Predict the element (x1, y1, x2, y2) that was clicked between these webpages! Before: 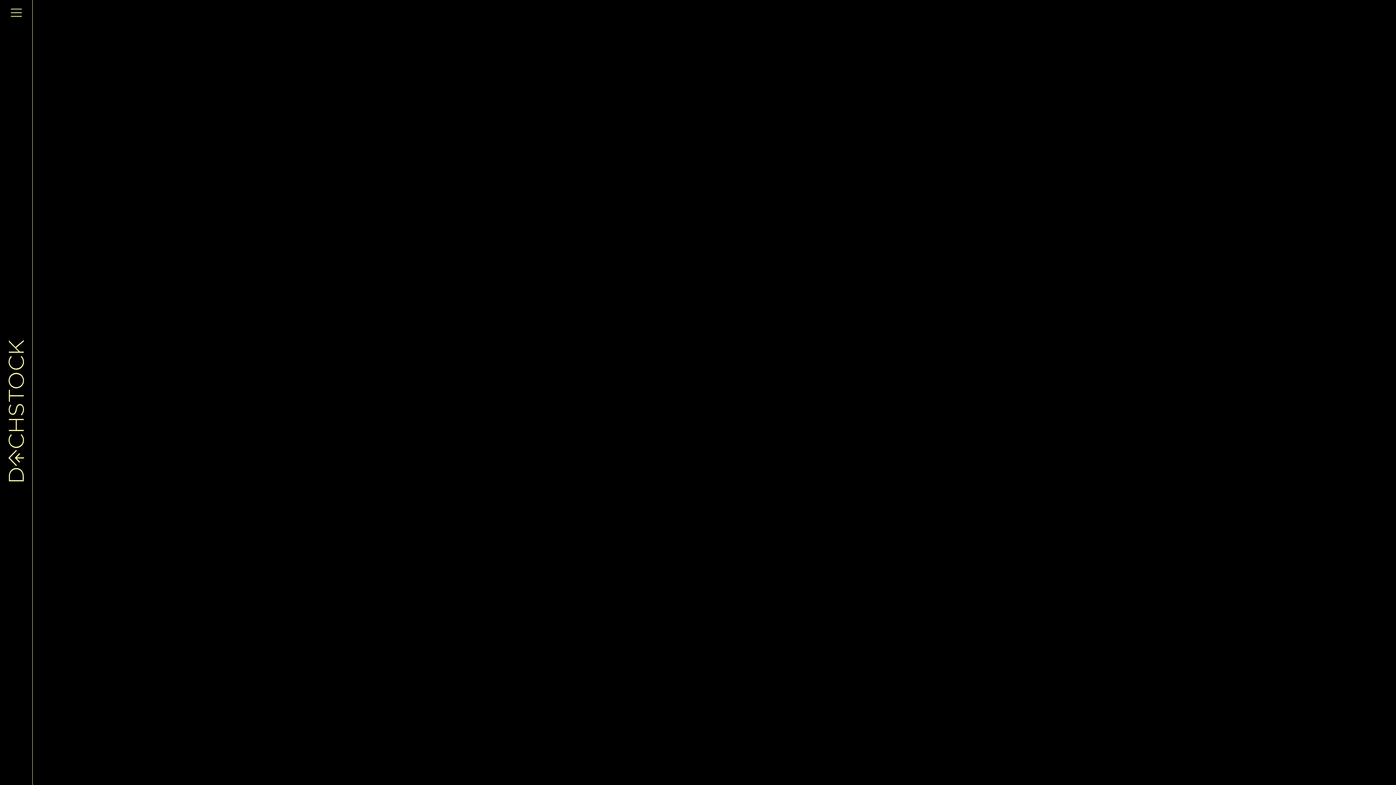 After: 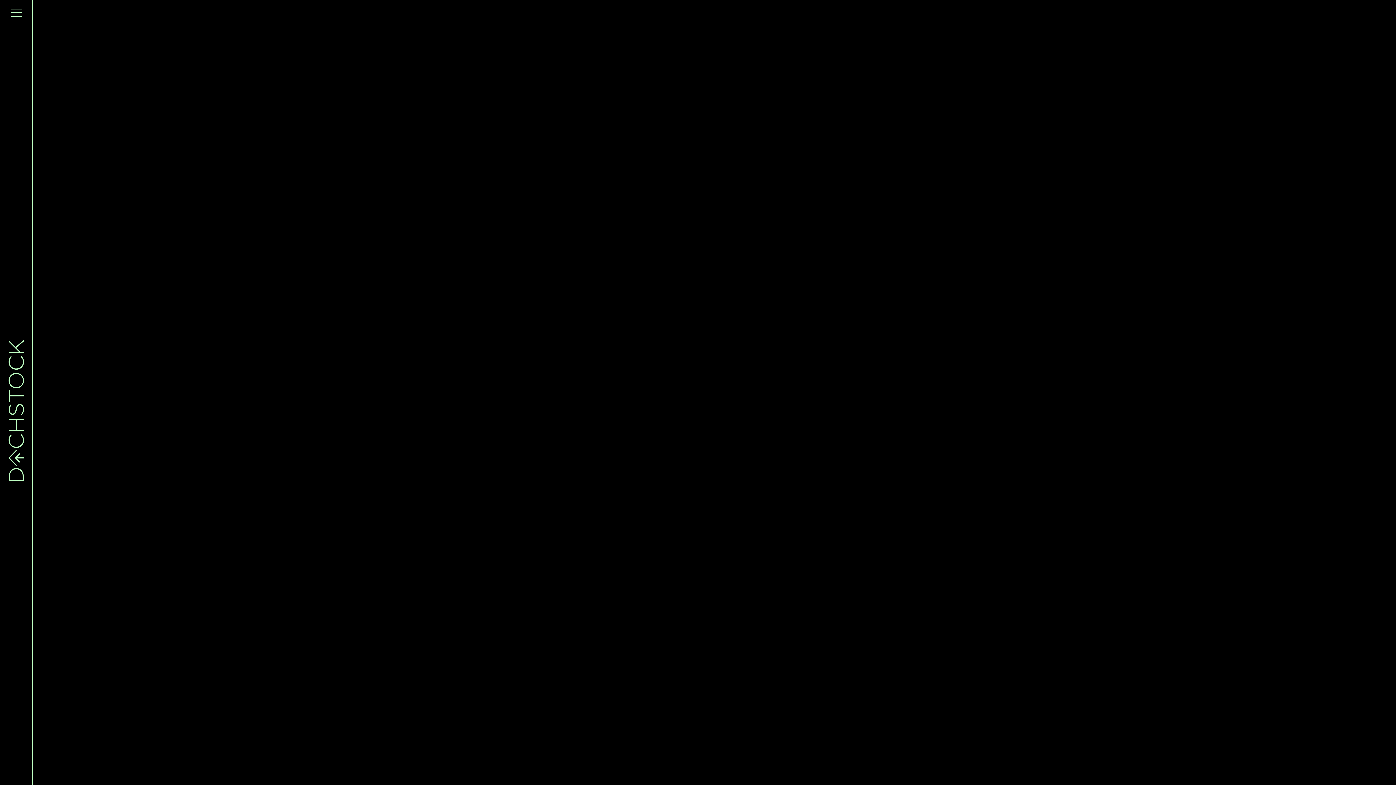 Action: bbox: (0, 18, 32, 803)